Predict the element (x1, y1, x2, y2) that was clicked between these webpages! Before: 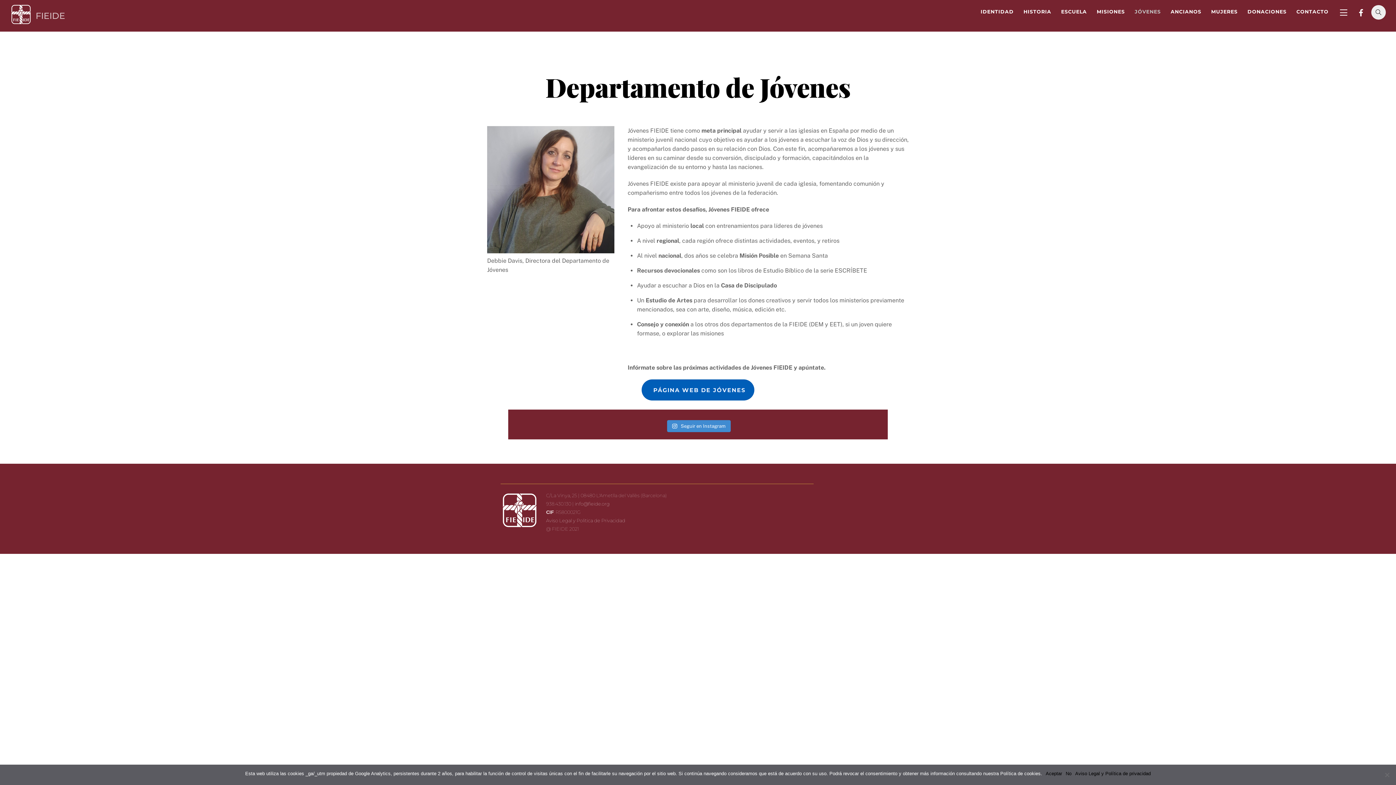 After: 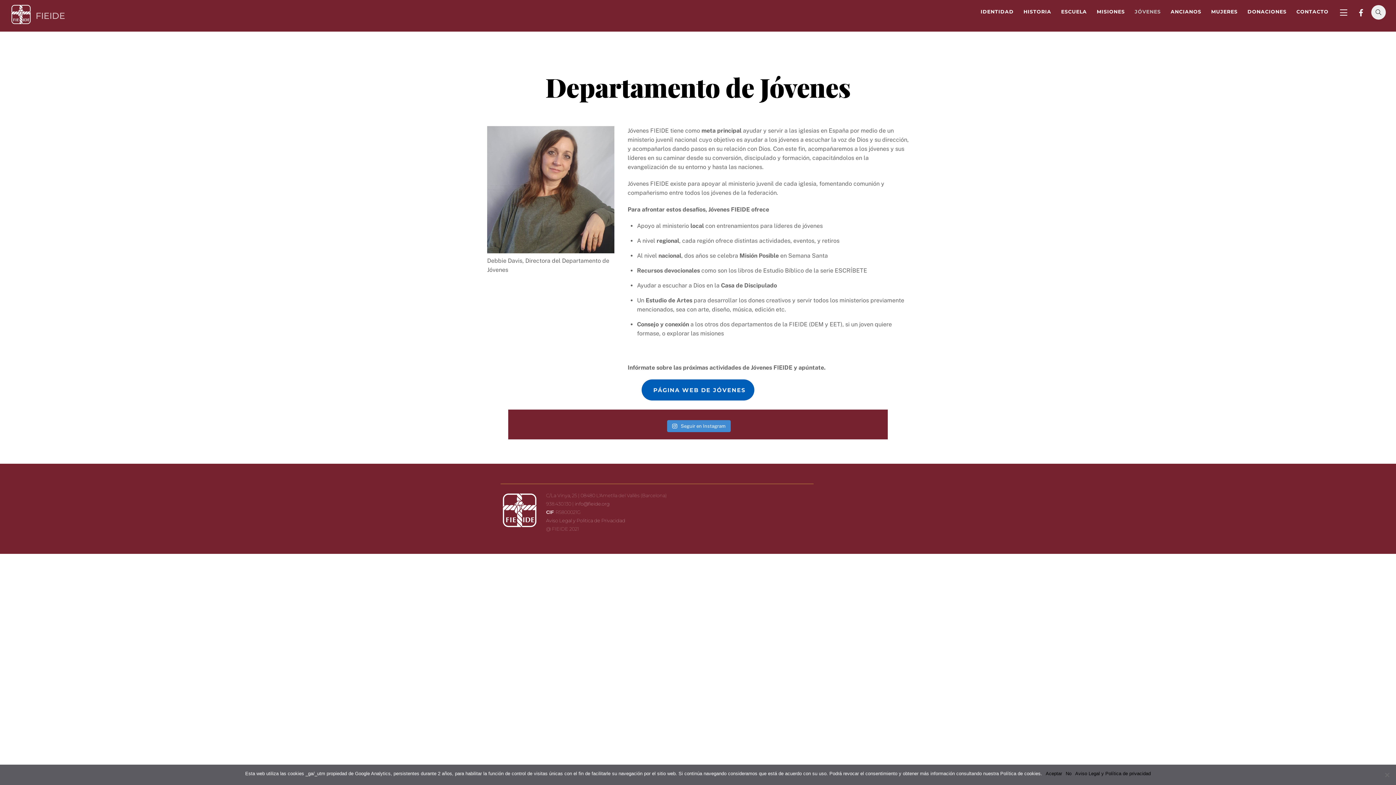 Action: label: JÓVENES bbox: (1130, 1, 1165, 23)